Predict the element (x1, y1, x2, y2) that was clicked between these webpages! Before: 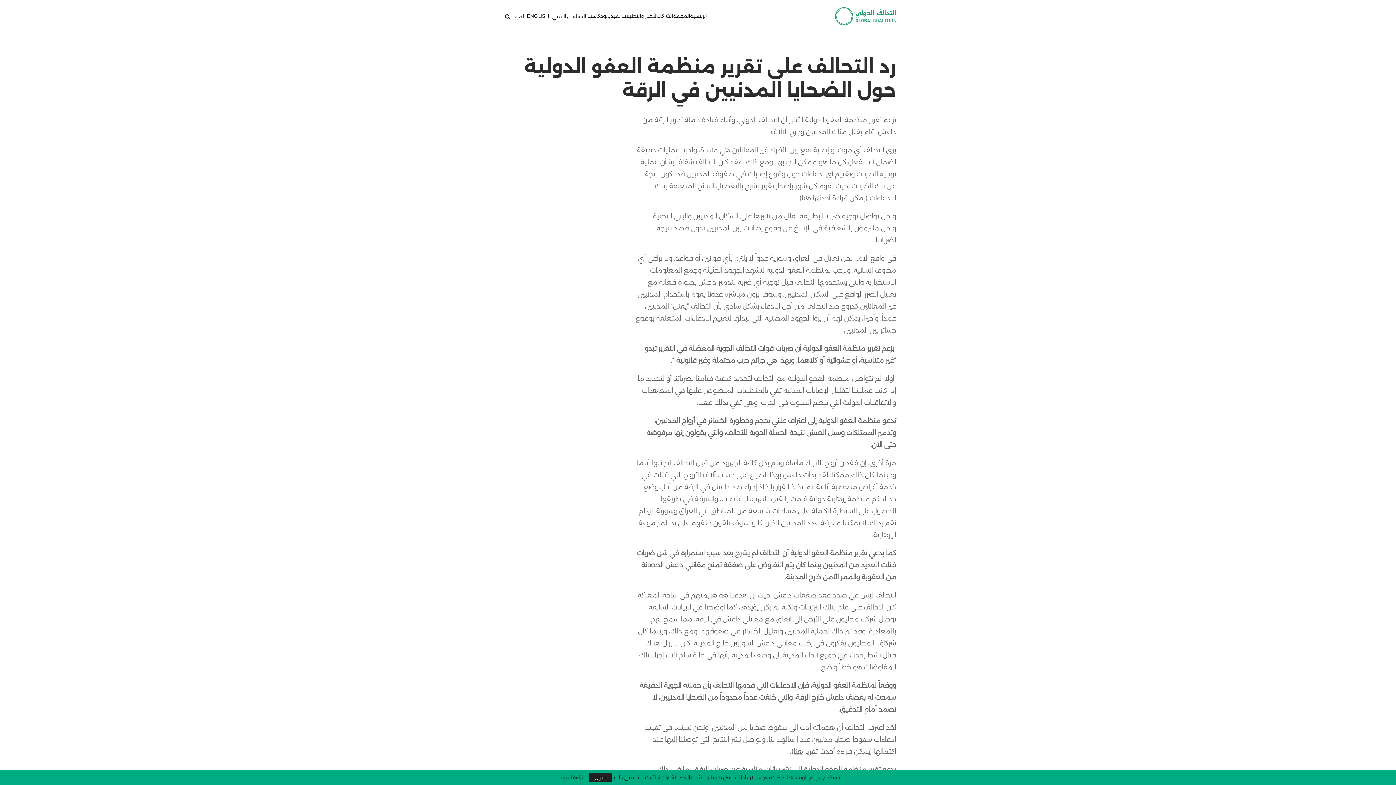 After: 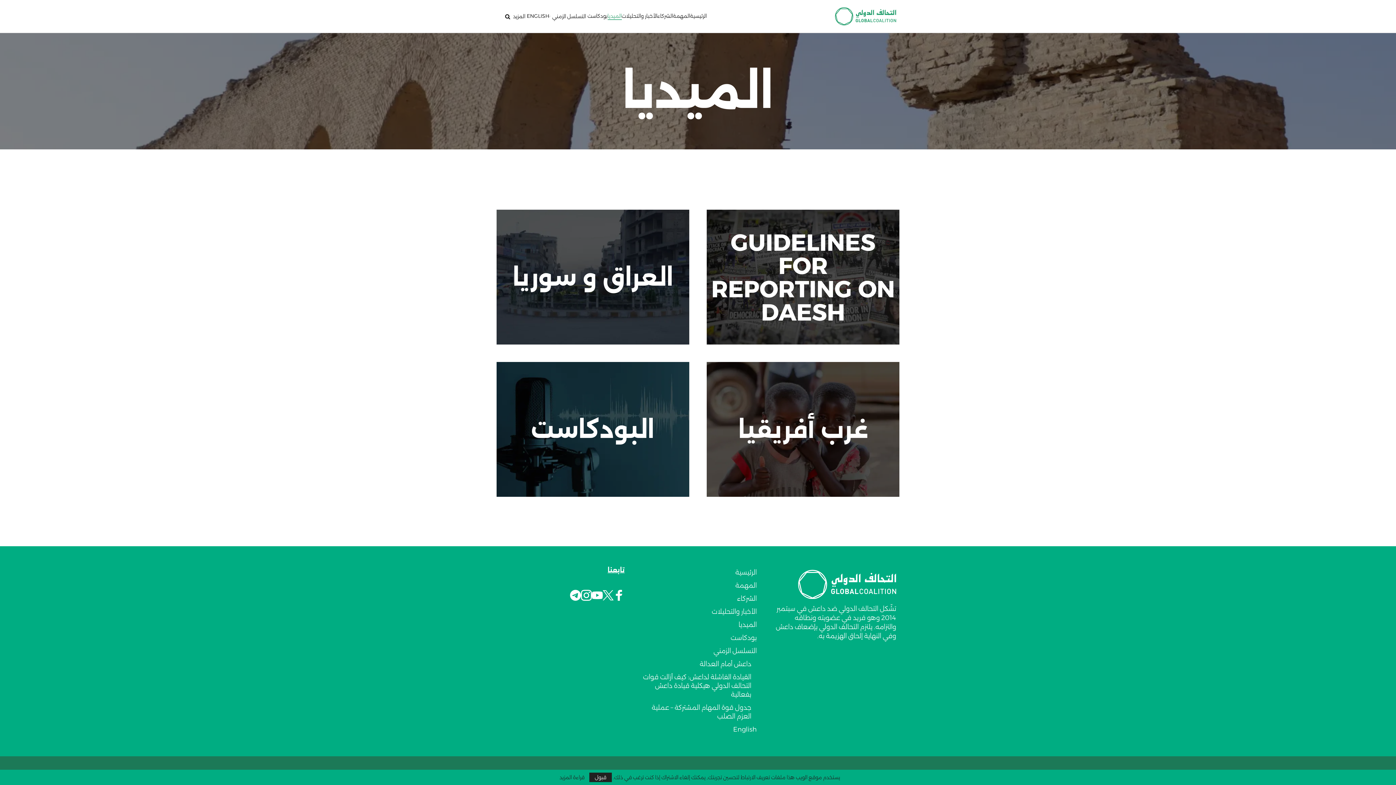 Action: bbox: (607, 12, 621, 20) label: الميديا